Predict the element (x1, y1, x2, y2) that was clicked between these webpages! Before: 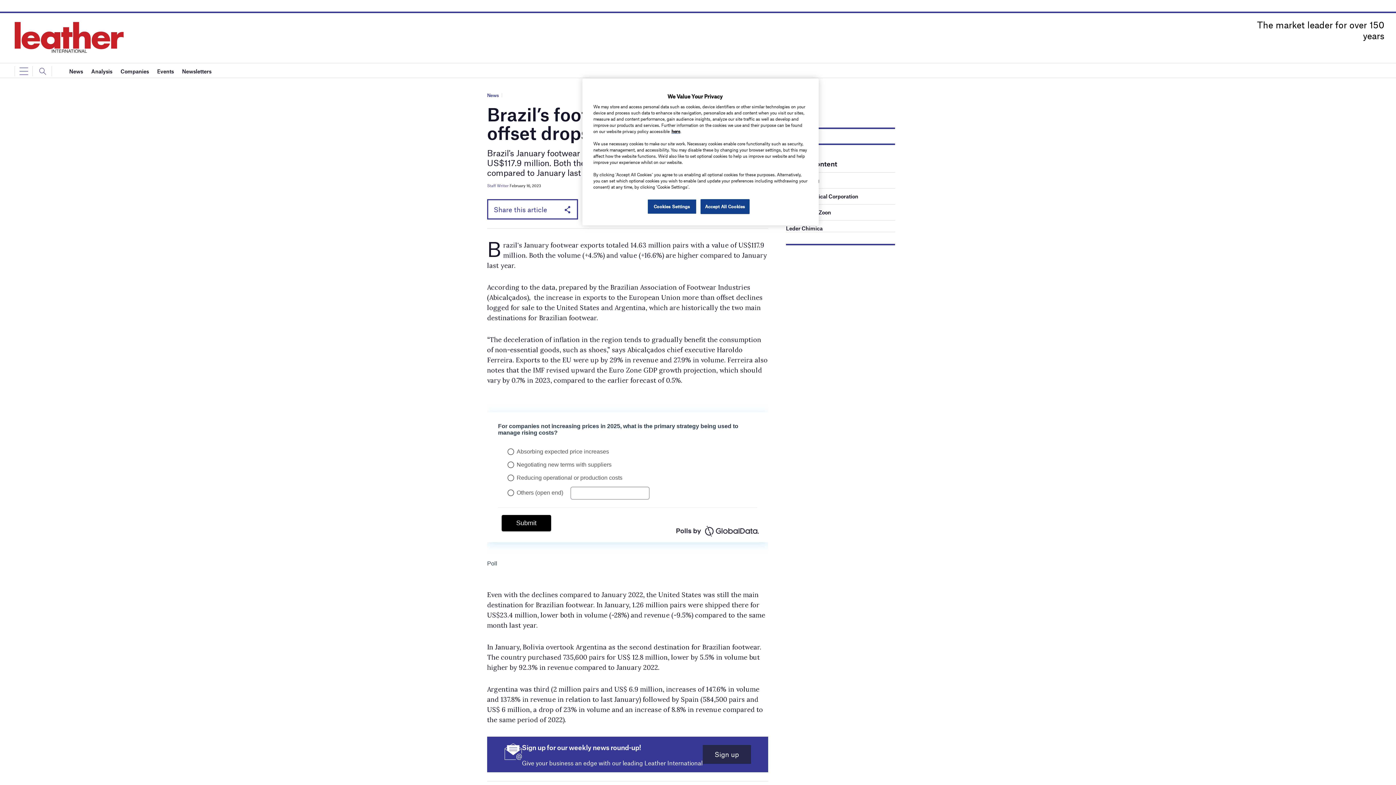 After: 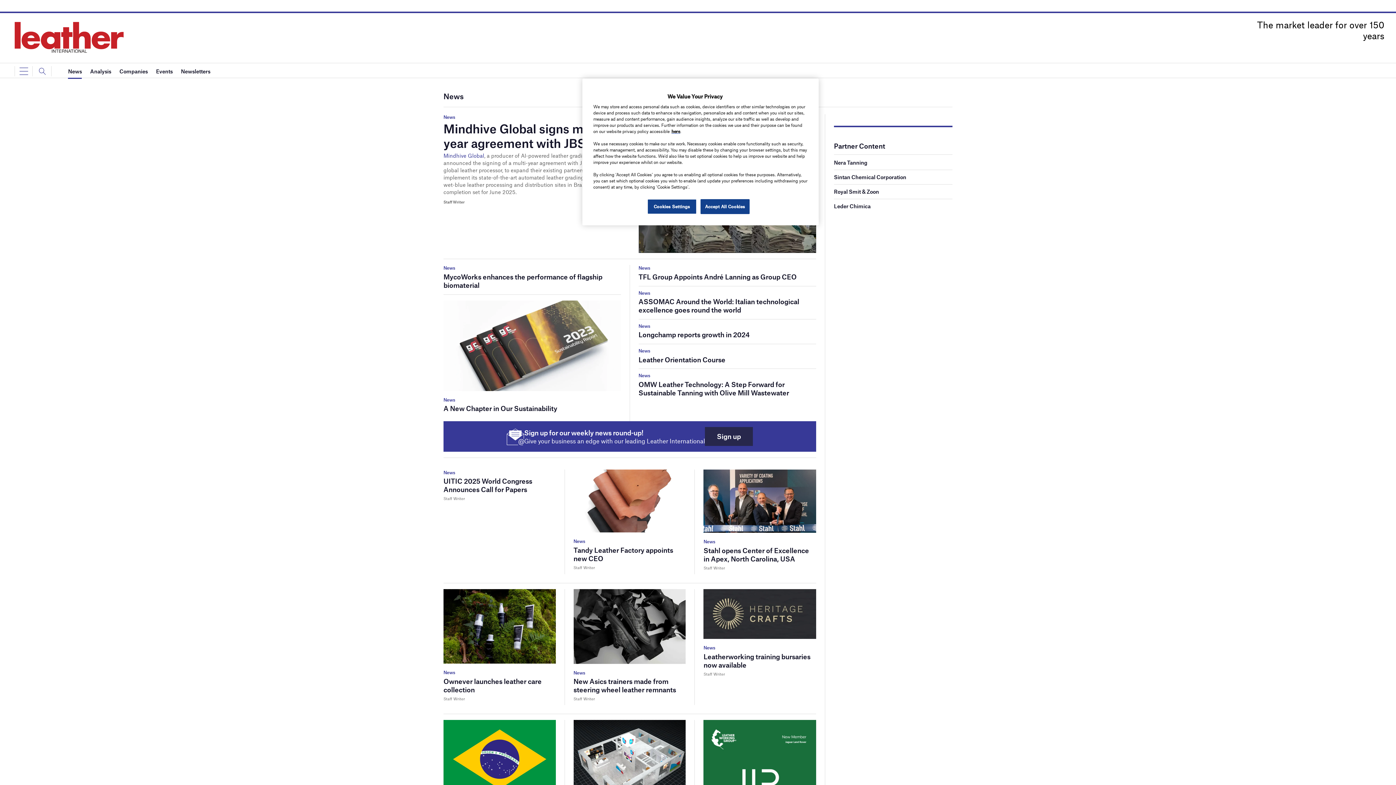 Action: bbox: (69, 63, 83, 78) label: News